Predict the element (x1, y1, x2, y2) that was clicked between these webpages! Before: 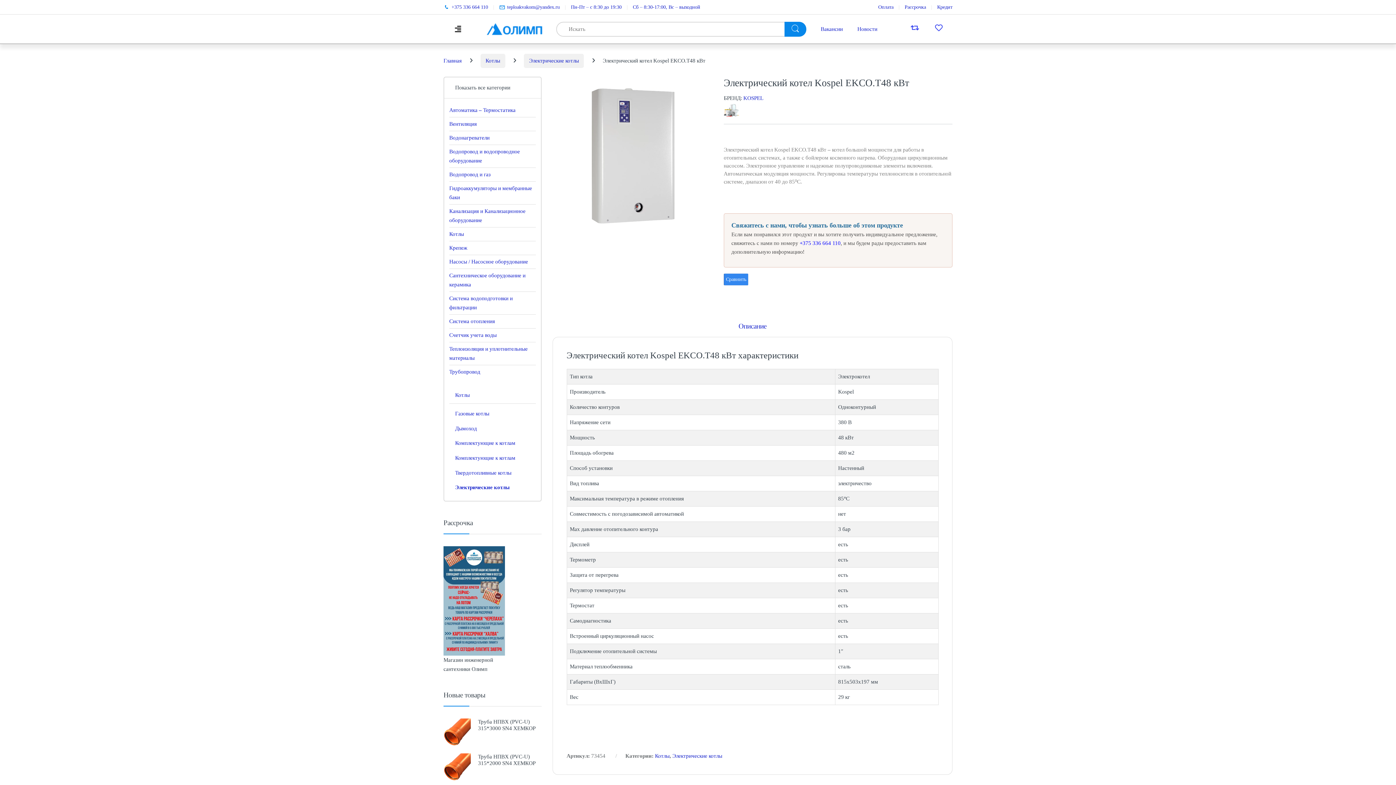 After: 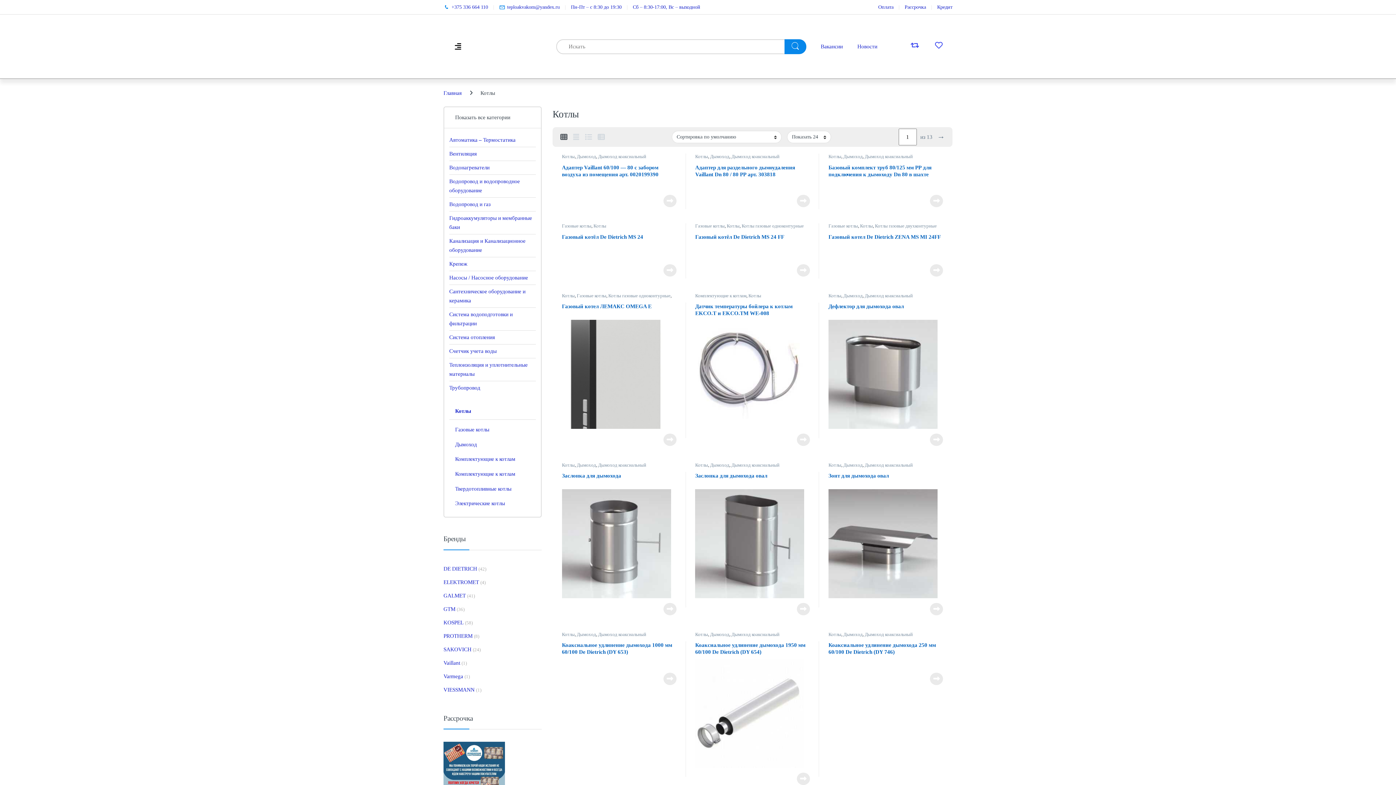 Action: bbox: (655, 753, 669, 759) label: Котлы